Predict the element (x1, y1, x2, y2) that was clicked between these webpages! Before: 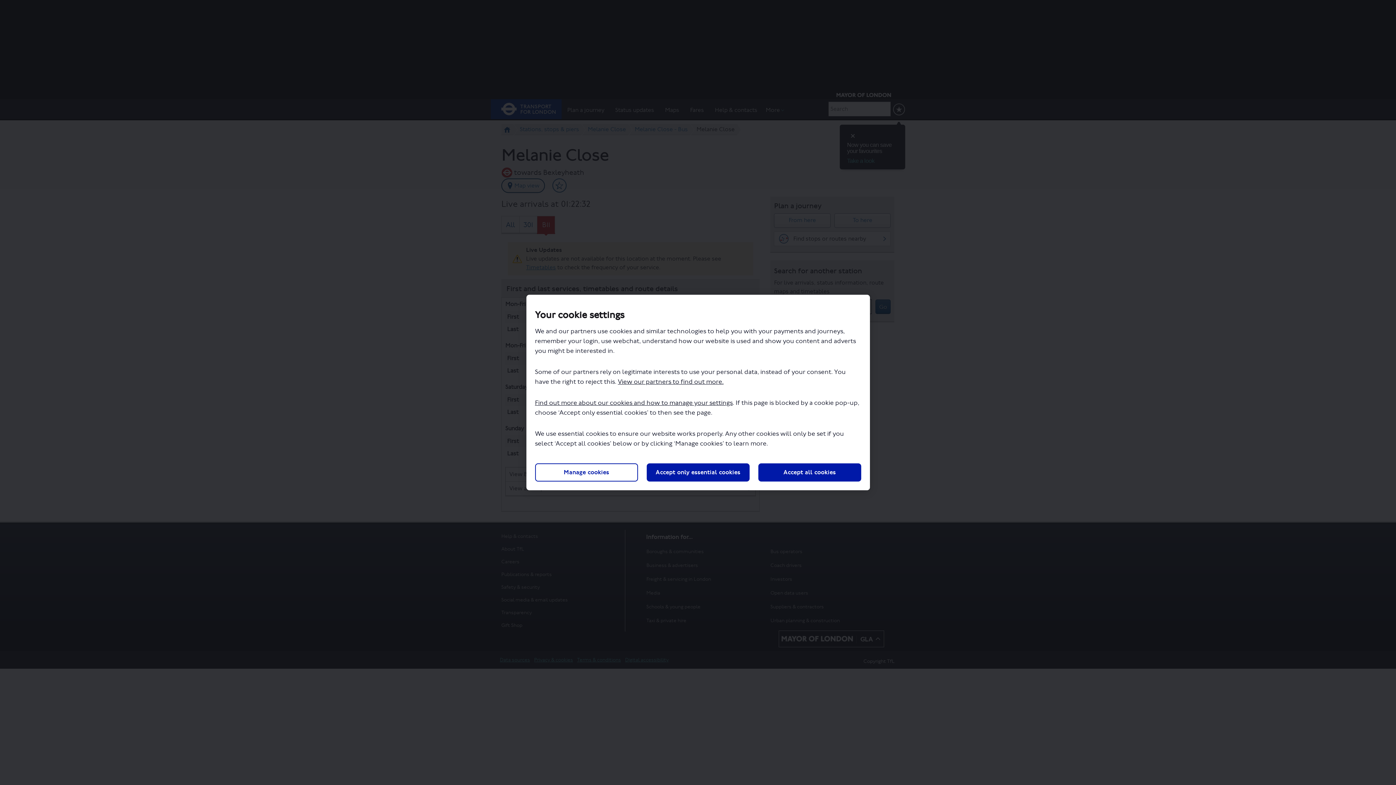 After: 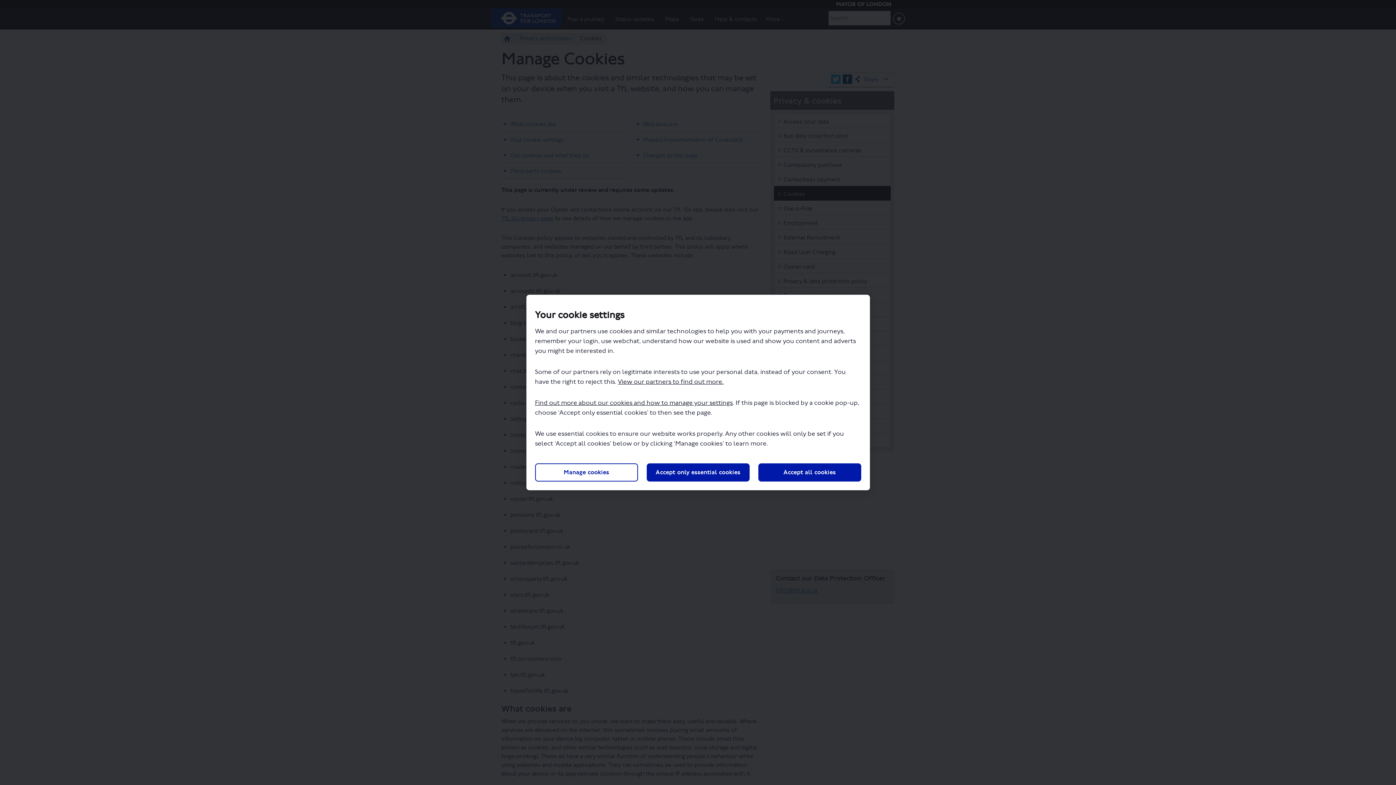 Action: label: Find out more about our cookies and how to manage your settings bbox: (535, 399, 732, 406)